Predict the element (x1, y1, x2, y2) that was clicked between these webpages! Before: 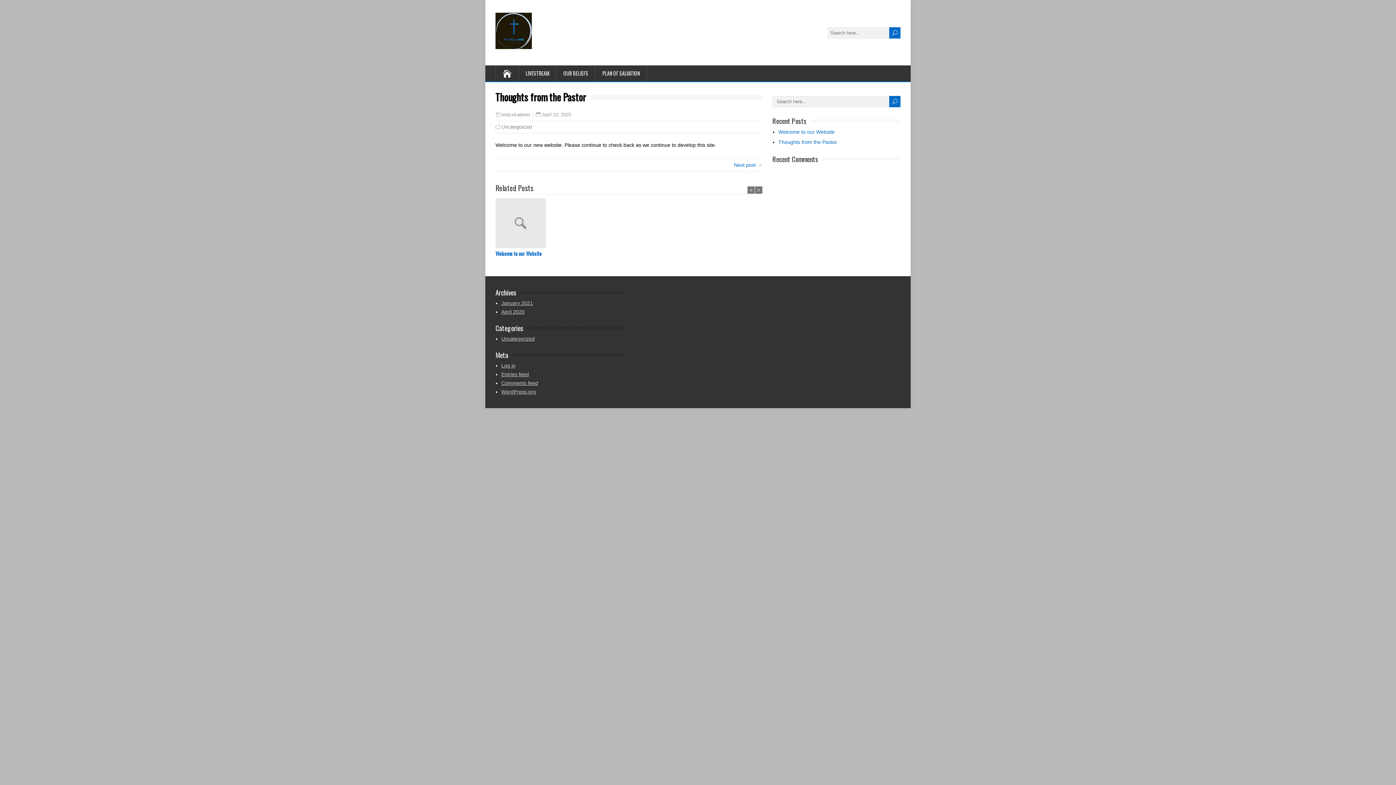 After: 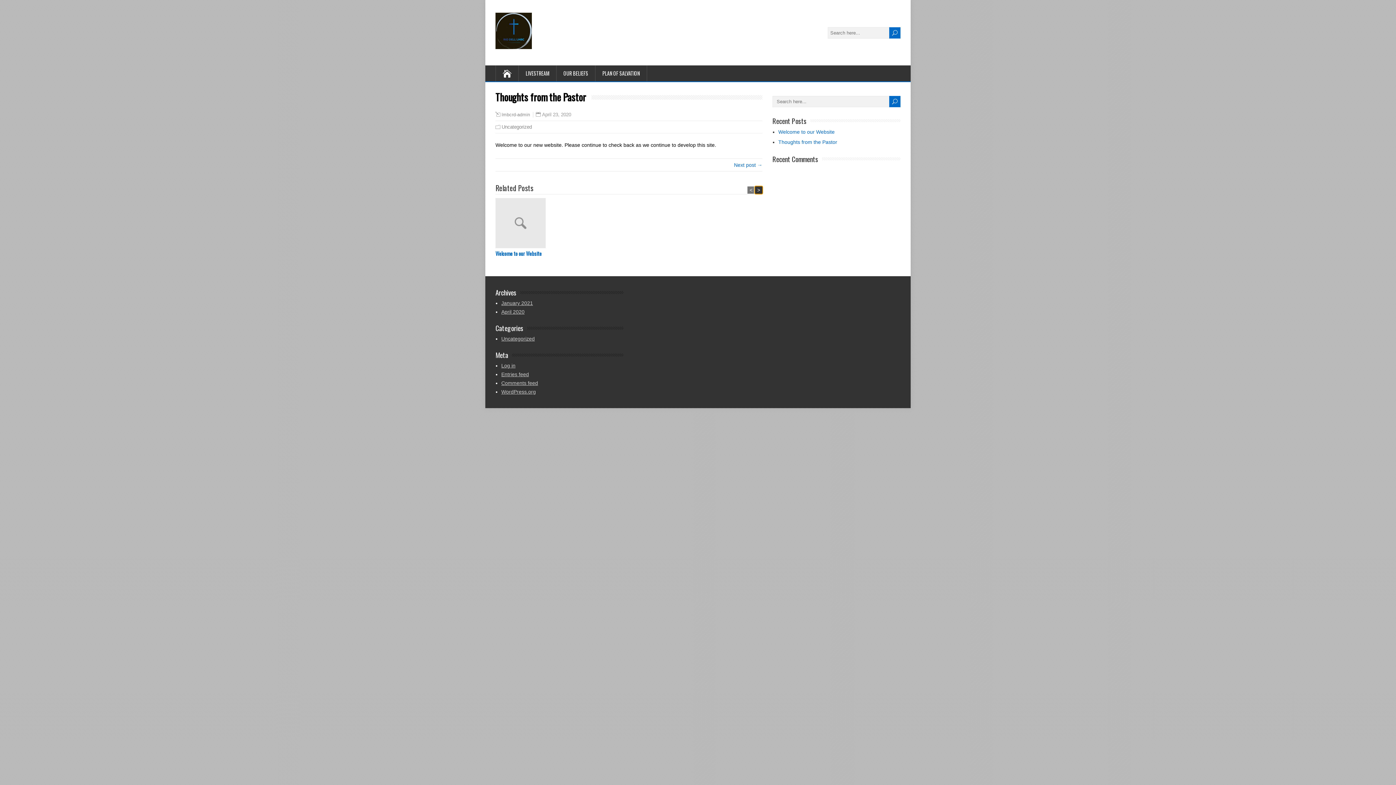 Action: label: > bbox: (755, 186, 762, 193)